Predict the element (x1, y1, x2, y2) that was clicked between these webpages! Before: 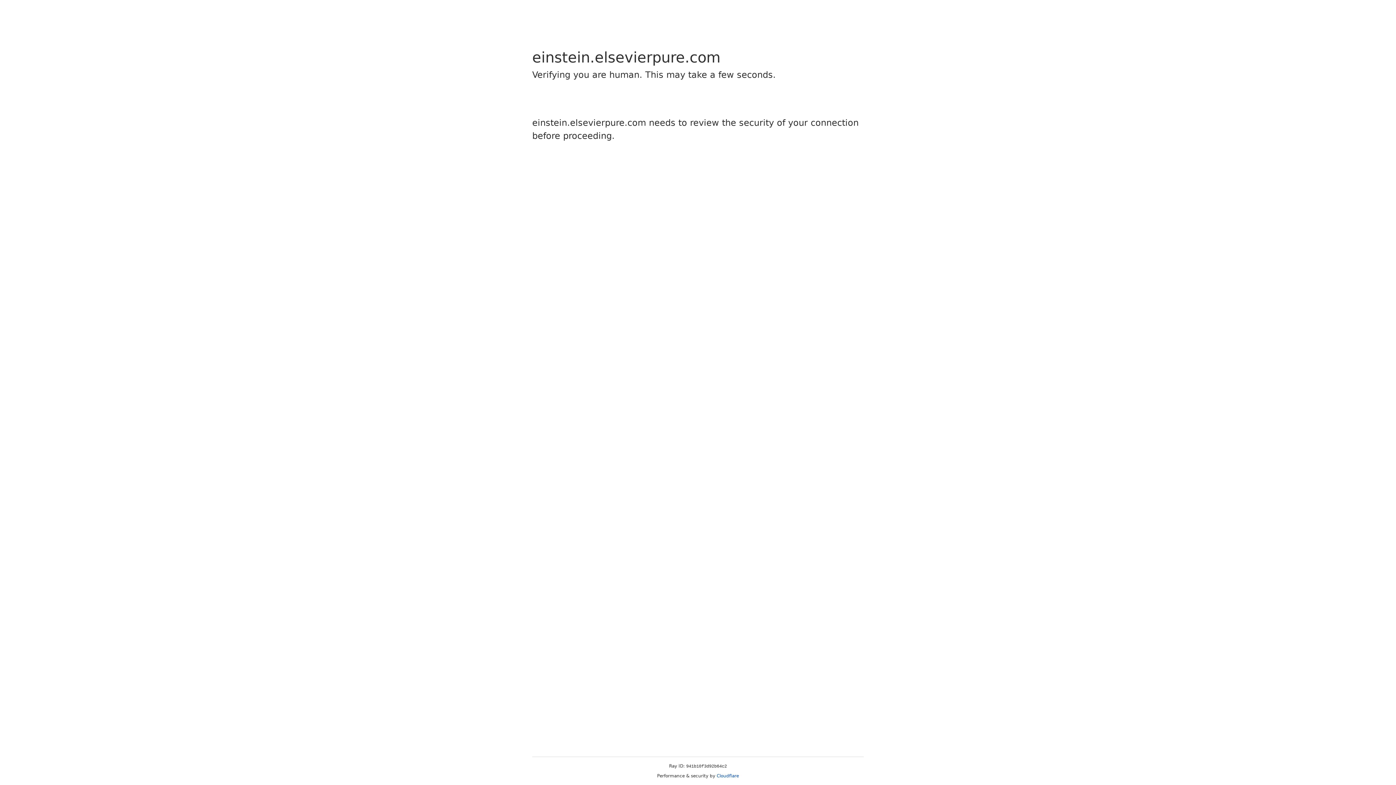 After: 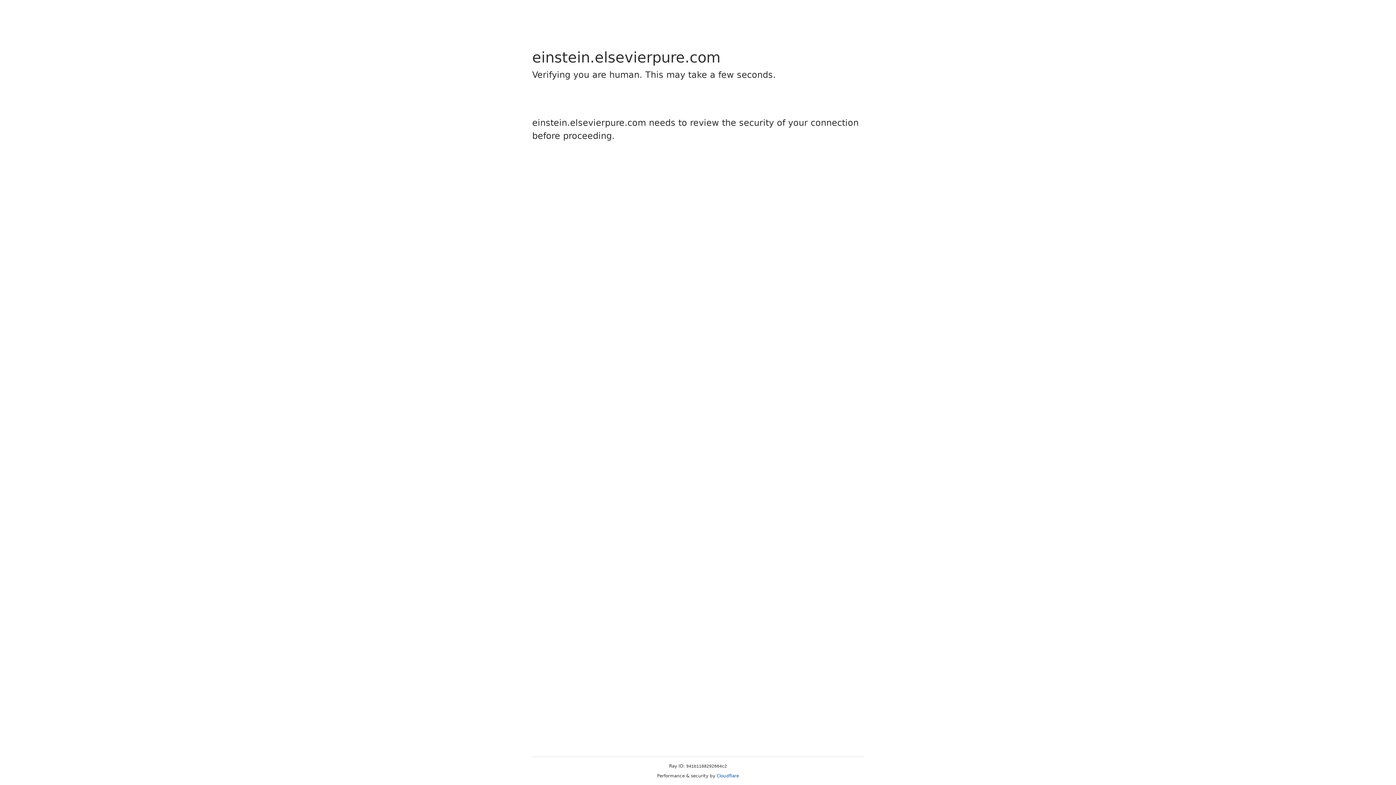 Action: label: Cloudflare bbox: (716, 773, 739, 778)